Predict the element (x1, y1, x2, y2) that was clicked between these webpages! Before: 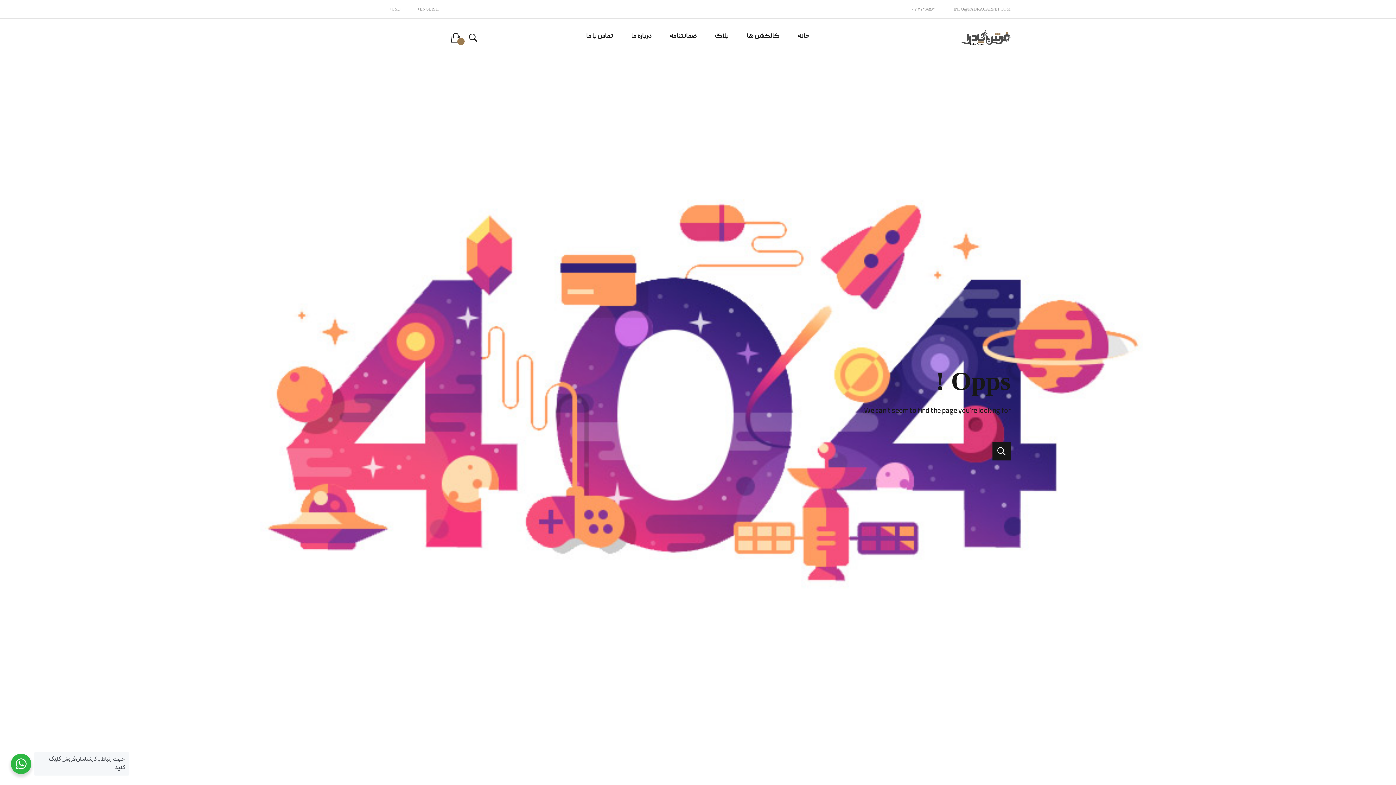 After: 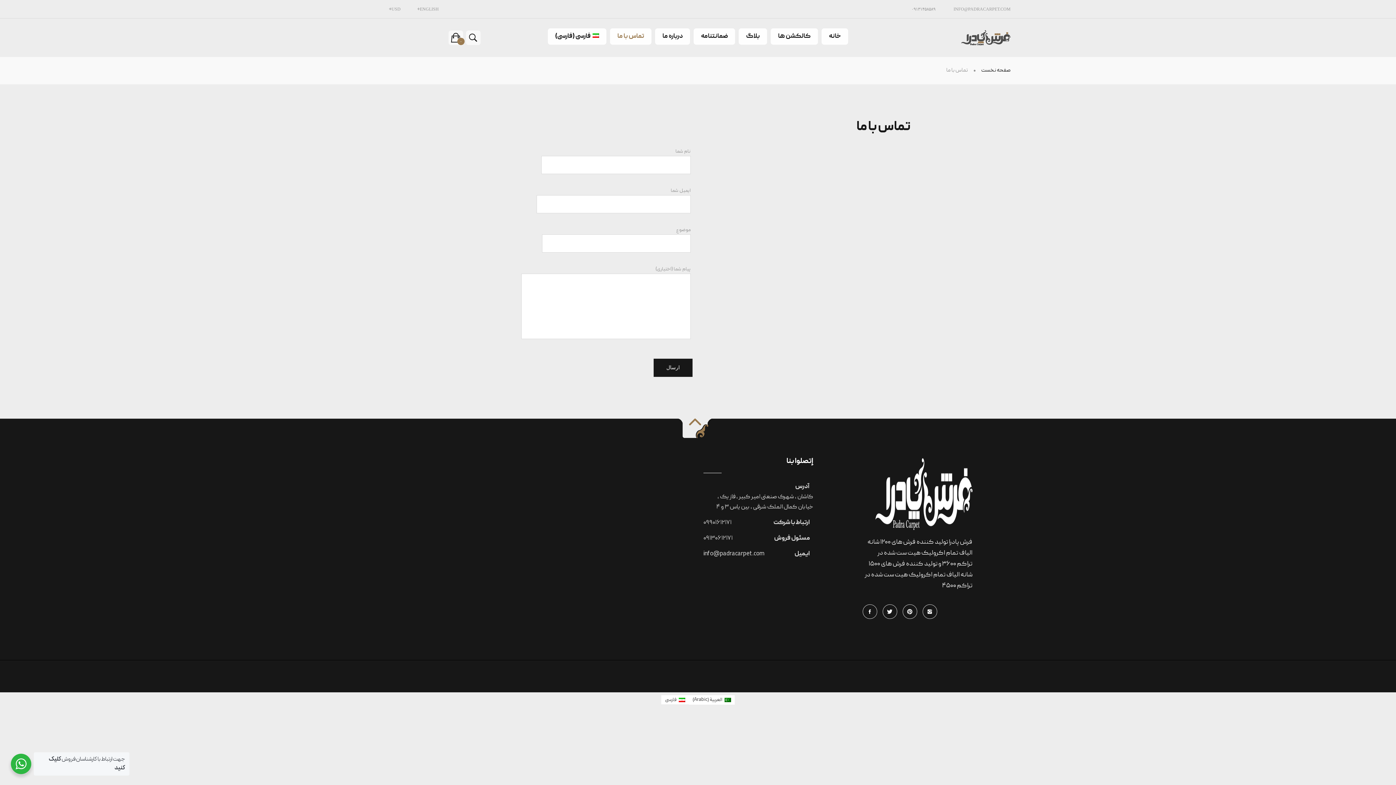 Action: label: تماس با ما bbox: (579, 25, 620, 47)